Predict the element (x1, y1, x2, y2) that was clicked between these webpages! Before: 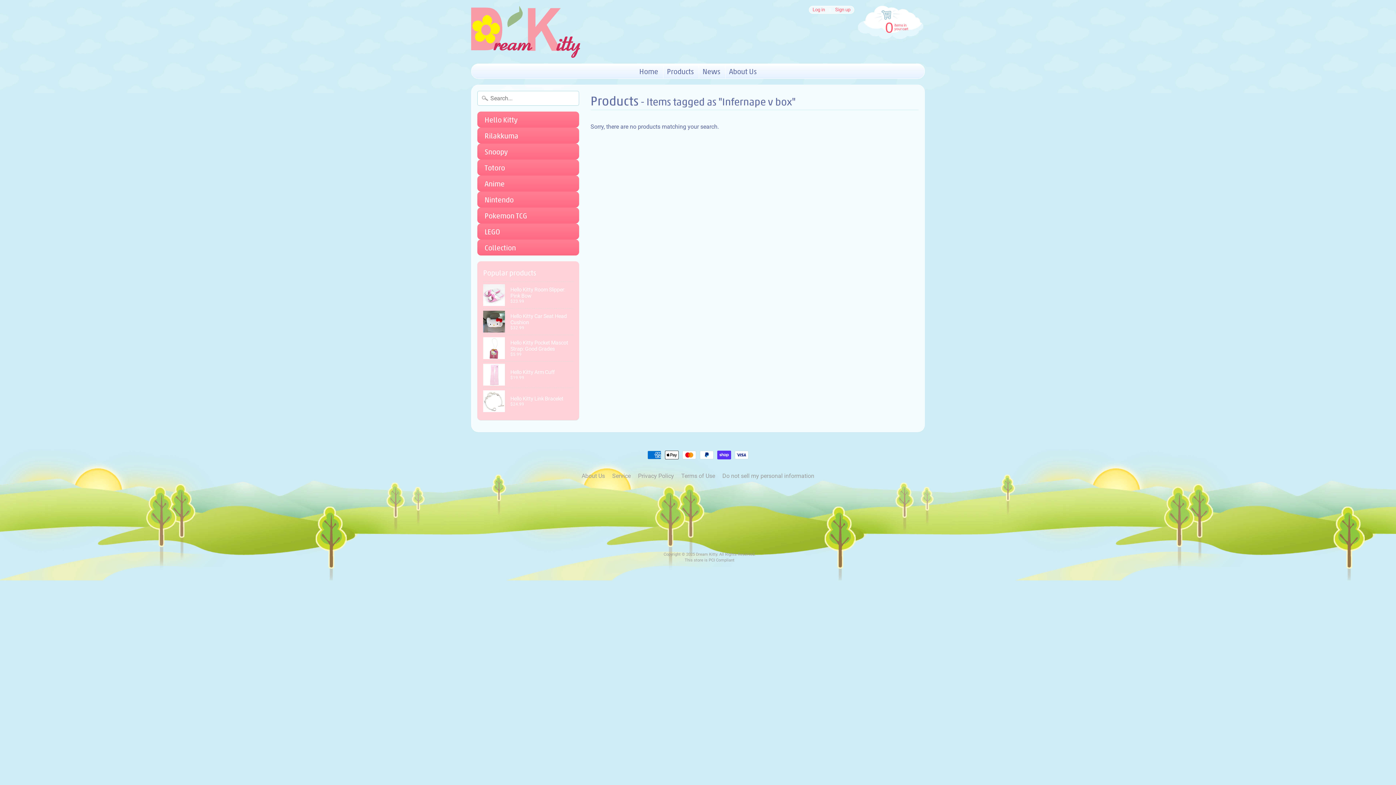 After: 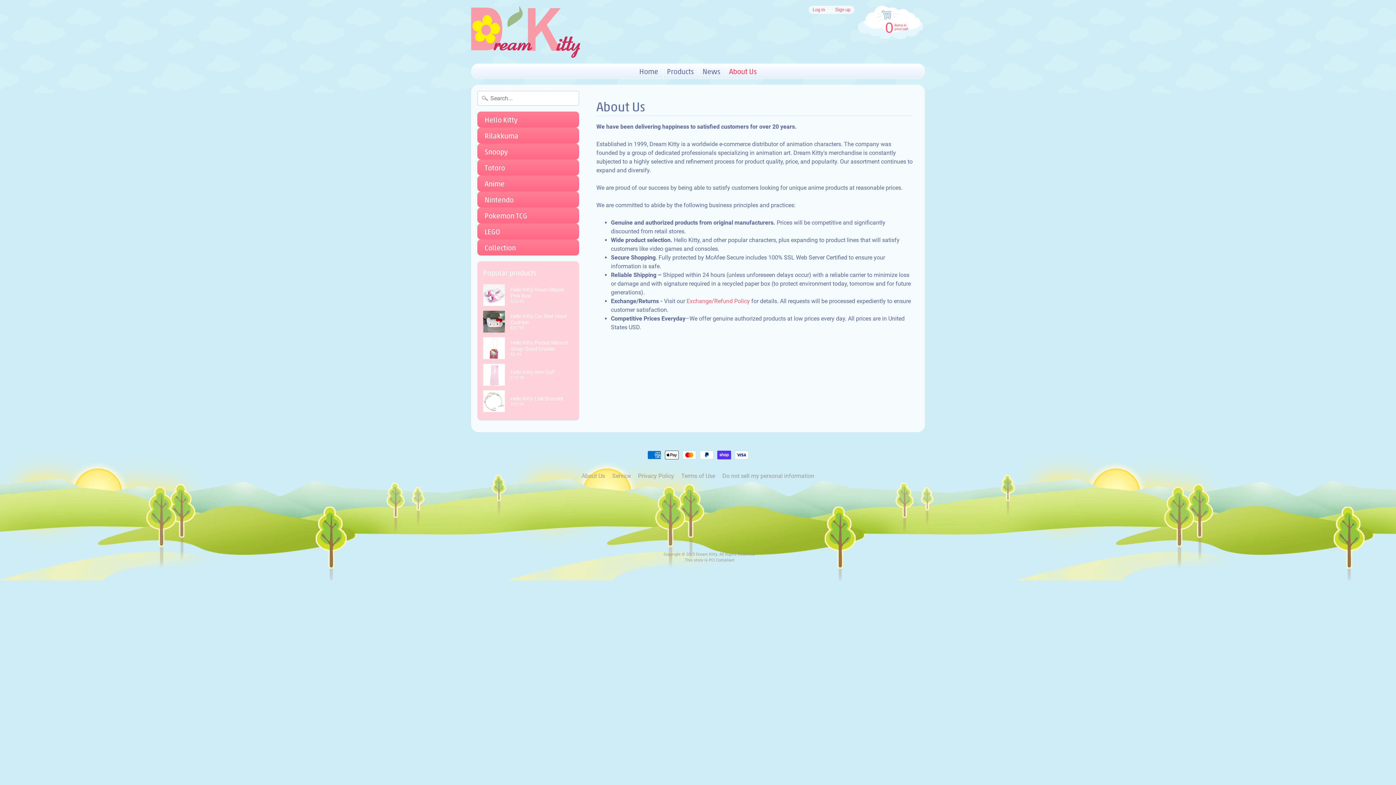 Action: bbox: (725, 64, 760, 78) label: About Us